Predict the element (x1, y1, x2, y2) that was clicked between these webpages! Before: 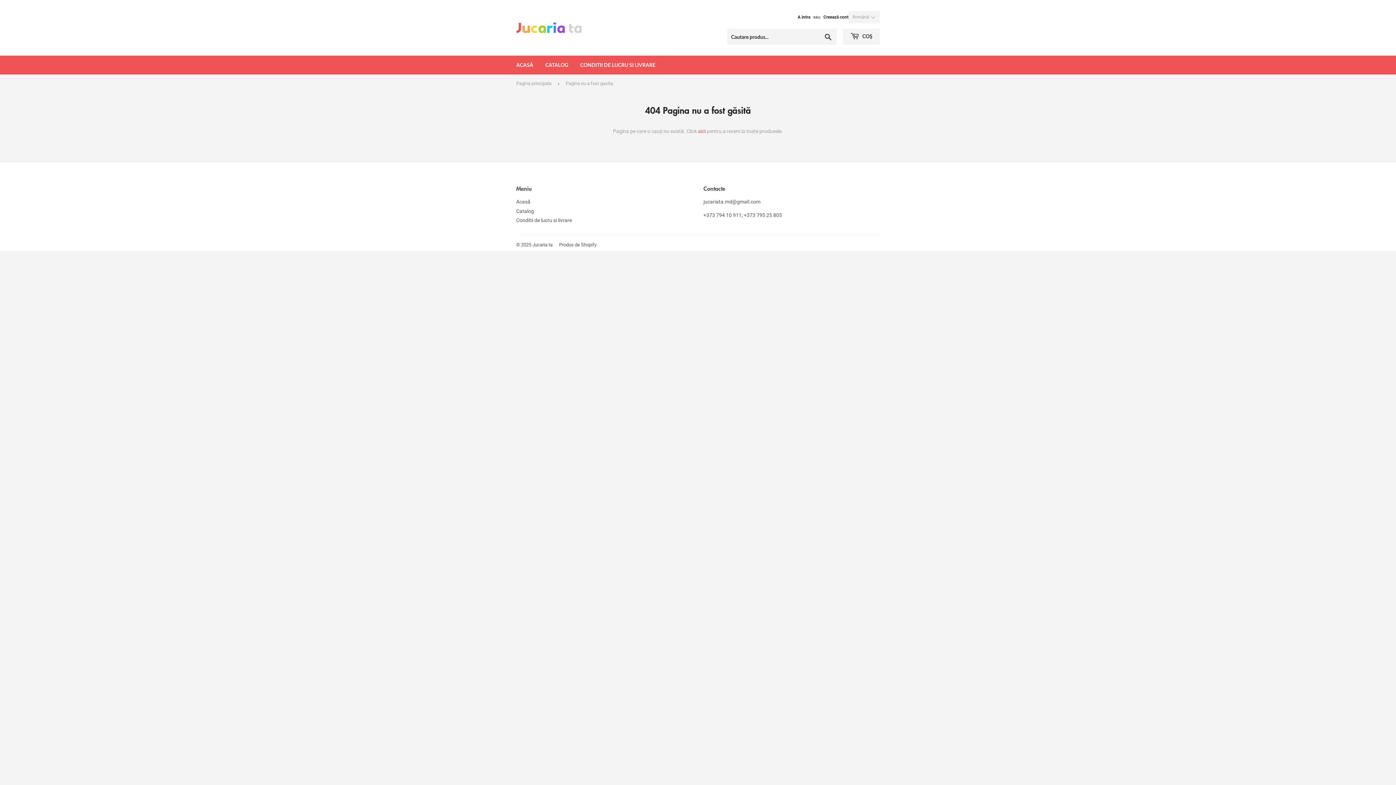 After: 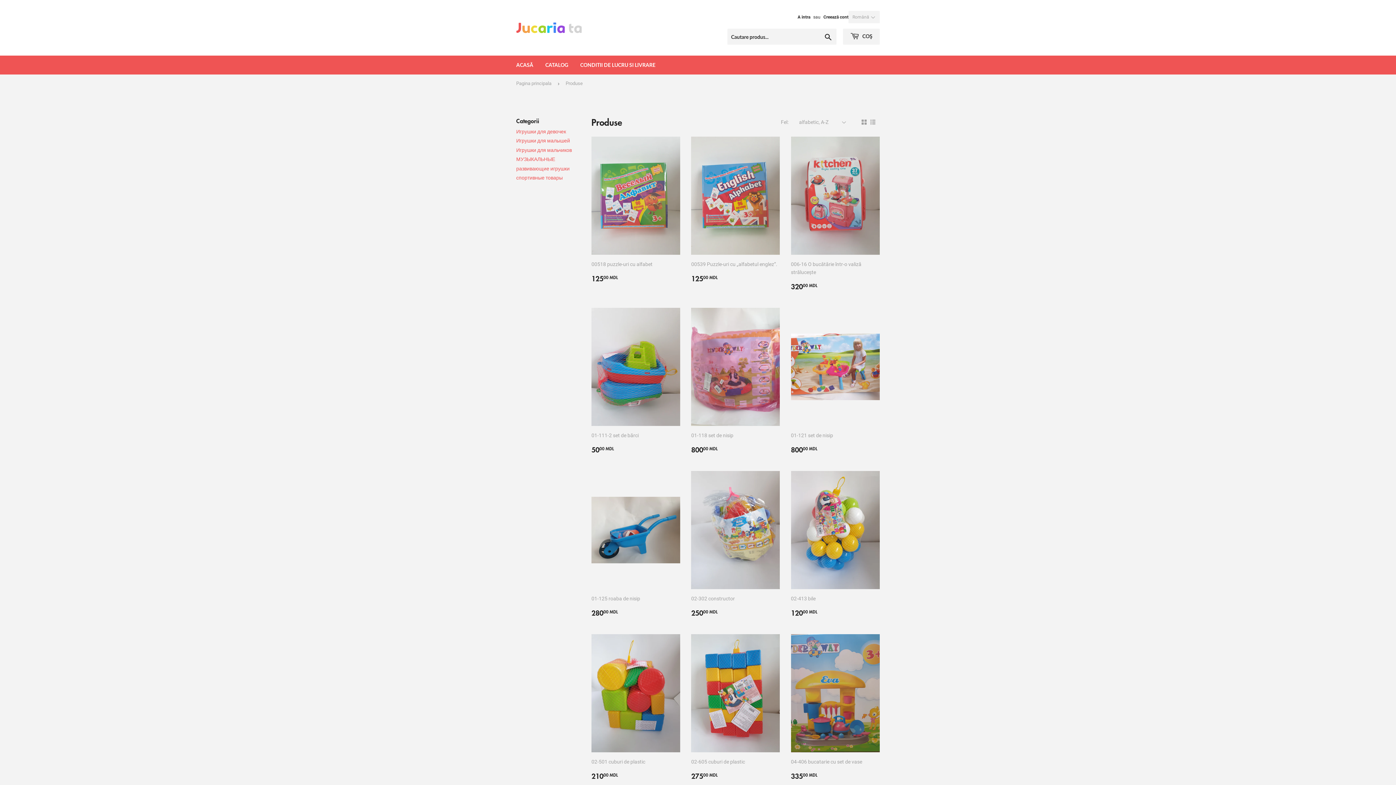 Action: label: Catalog bbox: (516, 208, 534, 214)